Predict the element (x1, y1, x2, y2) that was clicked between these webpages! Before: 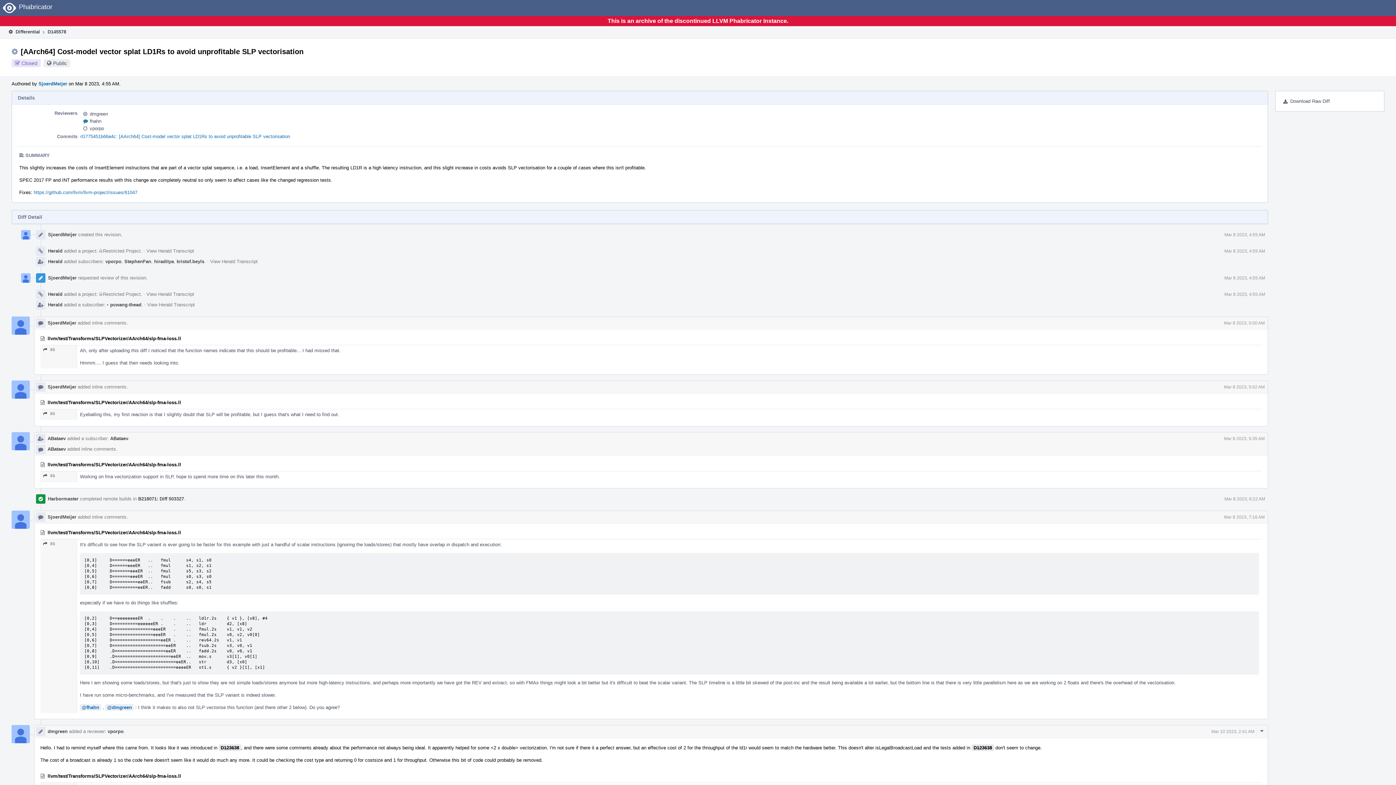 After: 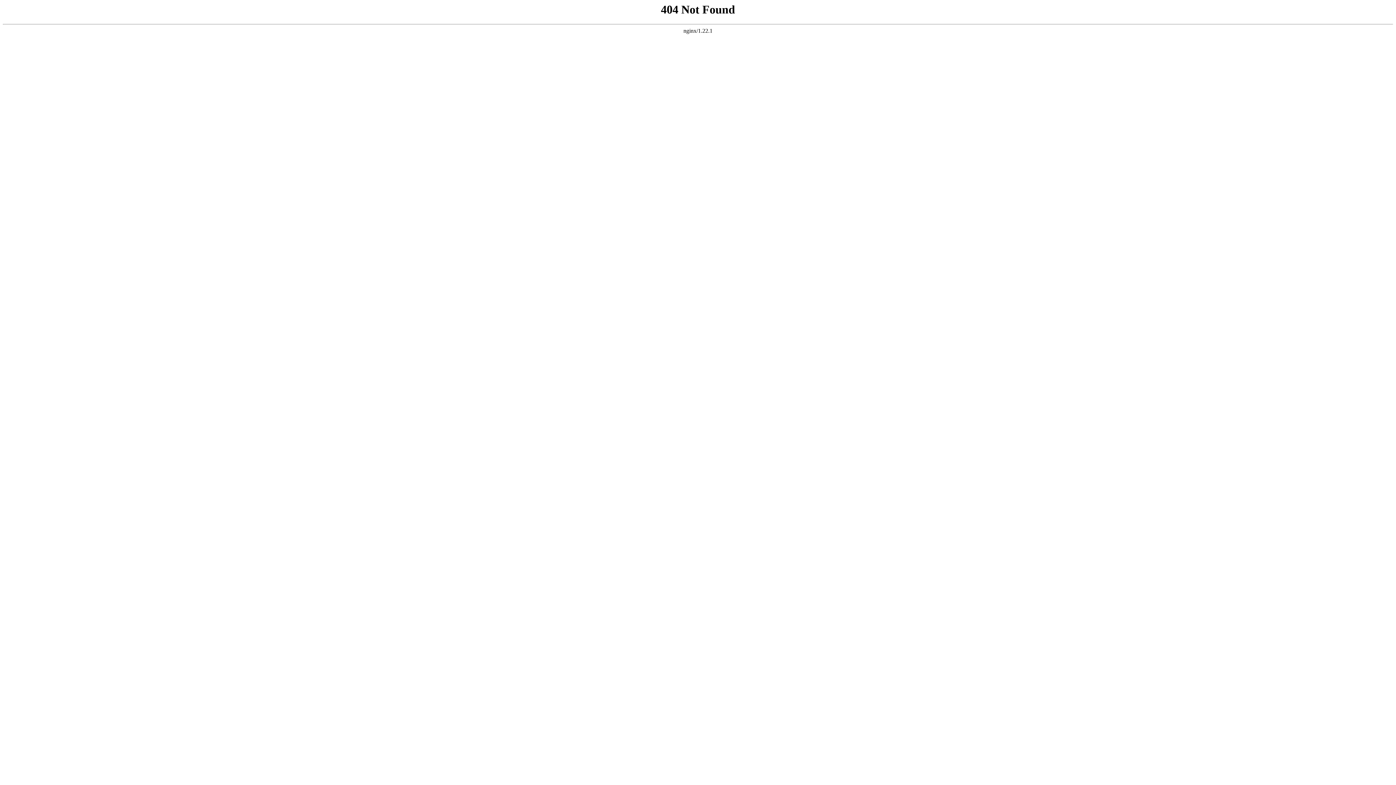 Action: label: Herald bbox: (48, 291, 62, 296)